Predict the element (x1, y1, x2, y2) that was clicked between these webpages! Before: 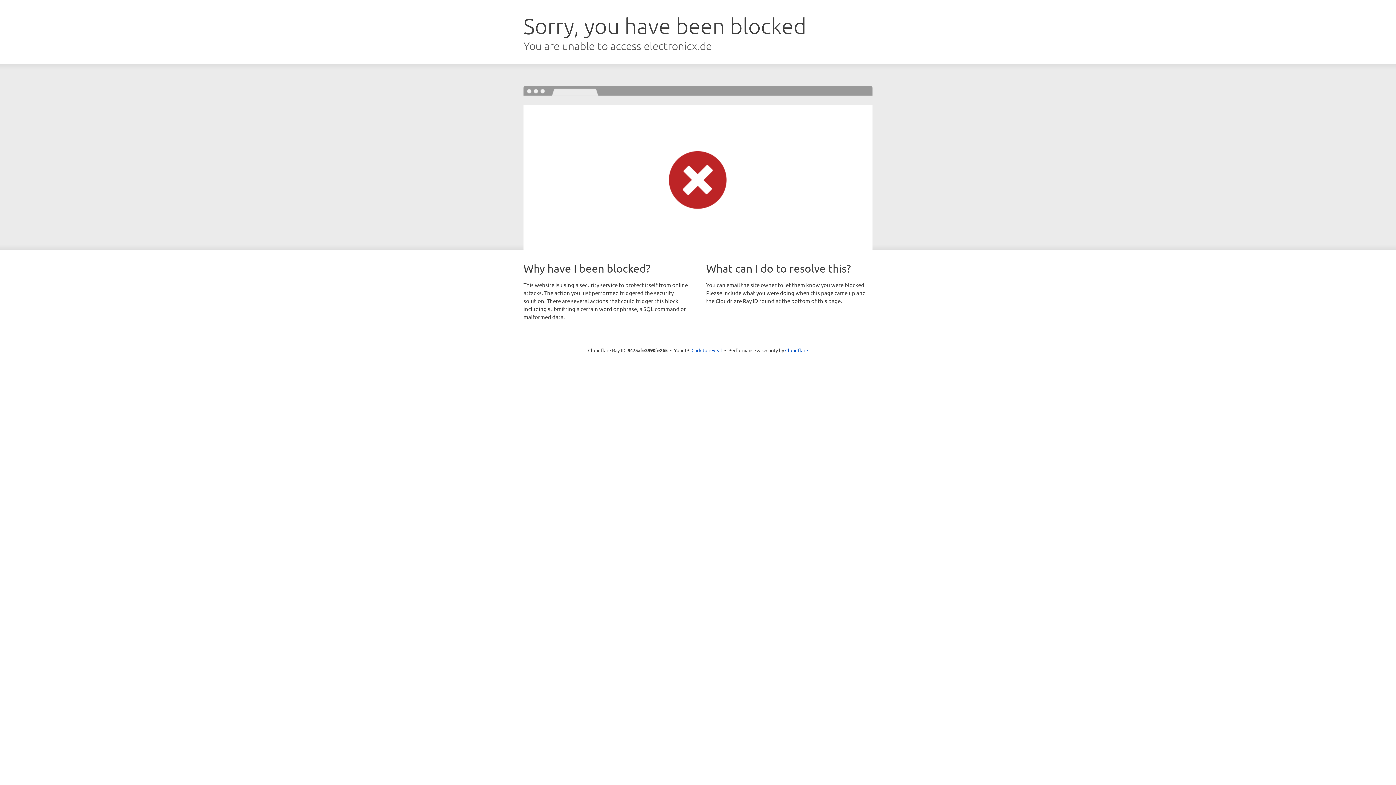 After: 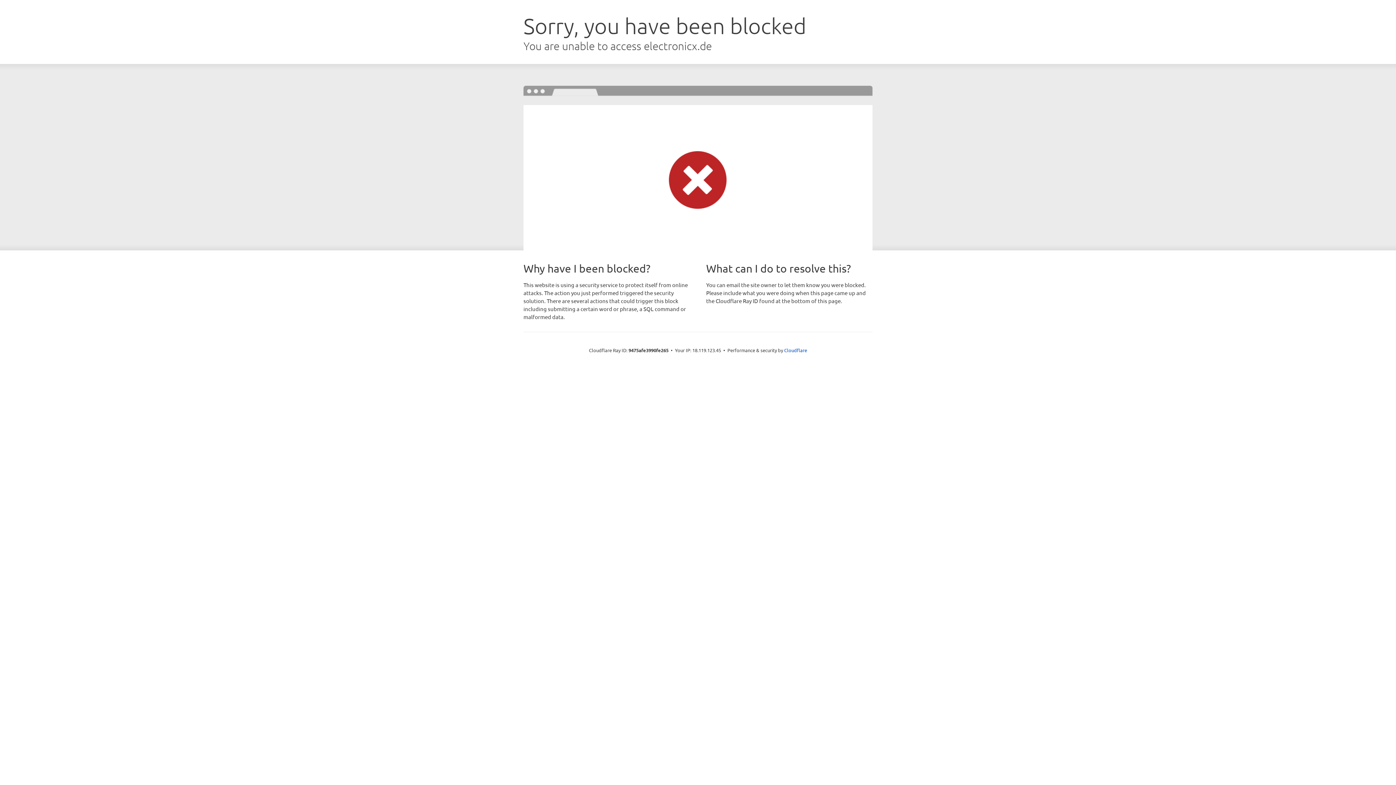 Action: label: Click to reveal bbox: (691, 346, 722, 353)